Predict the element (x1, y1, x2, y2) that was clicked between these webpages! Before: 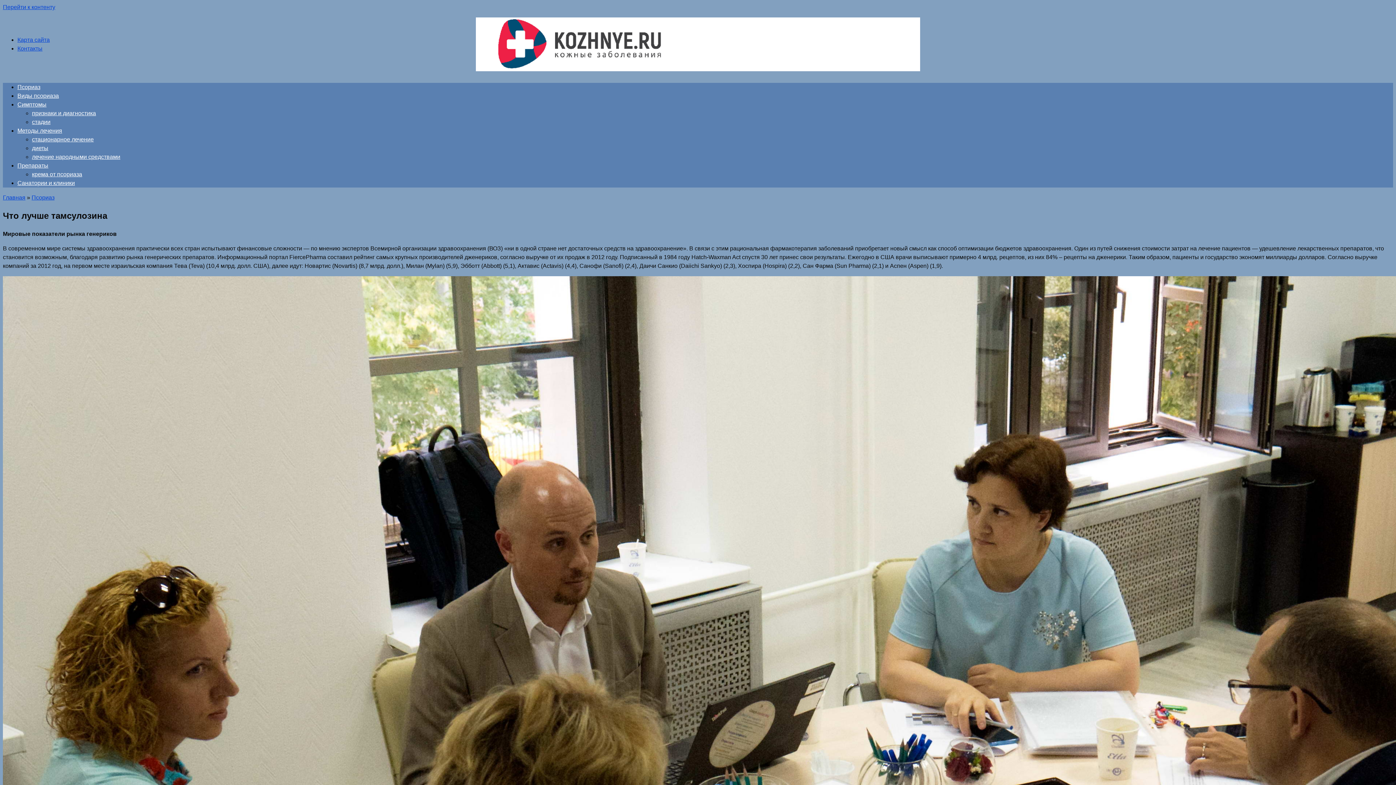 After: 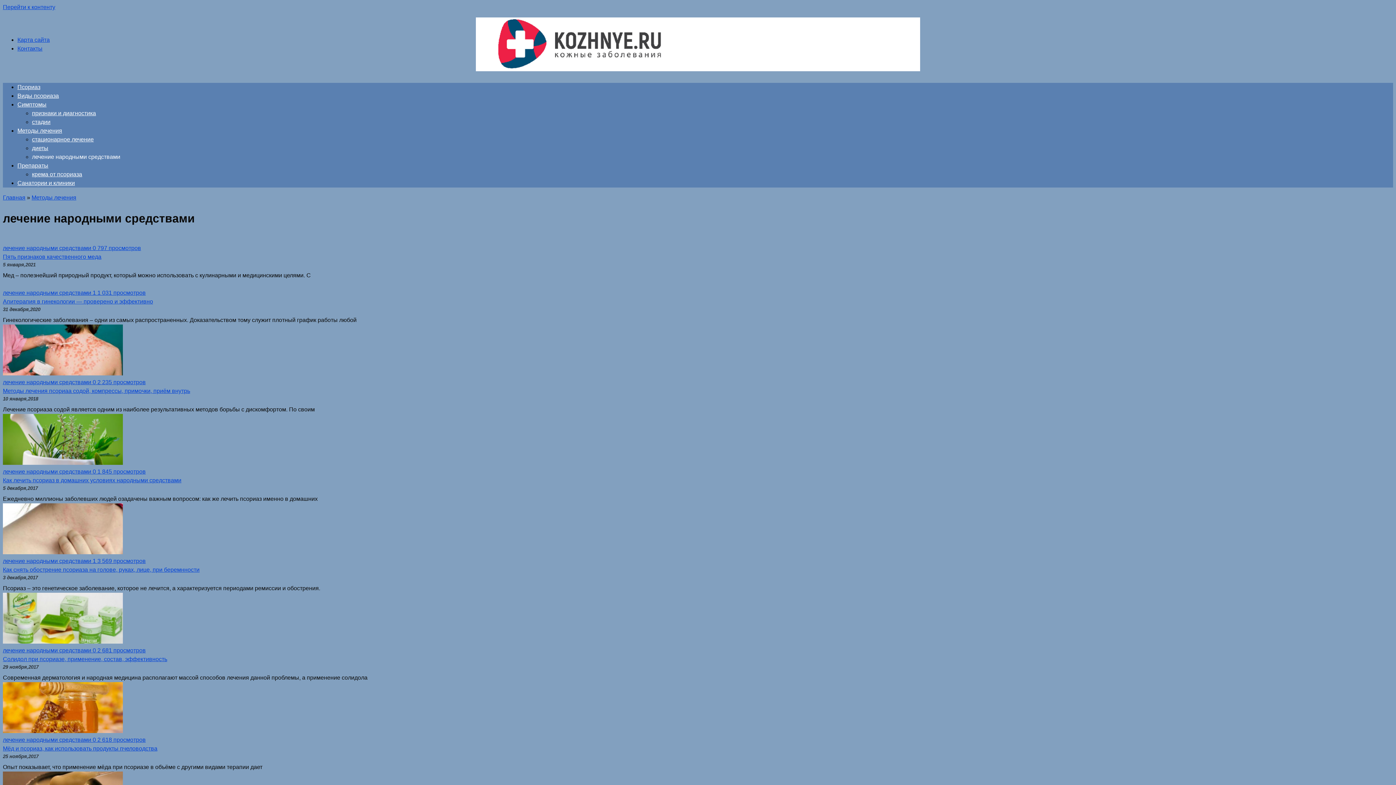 Action: bbox: (32, 153, 120, 160) label: лечение народными средствами